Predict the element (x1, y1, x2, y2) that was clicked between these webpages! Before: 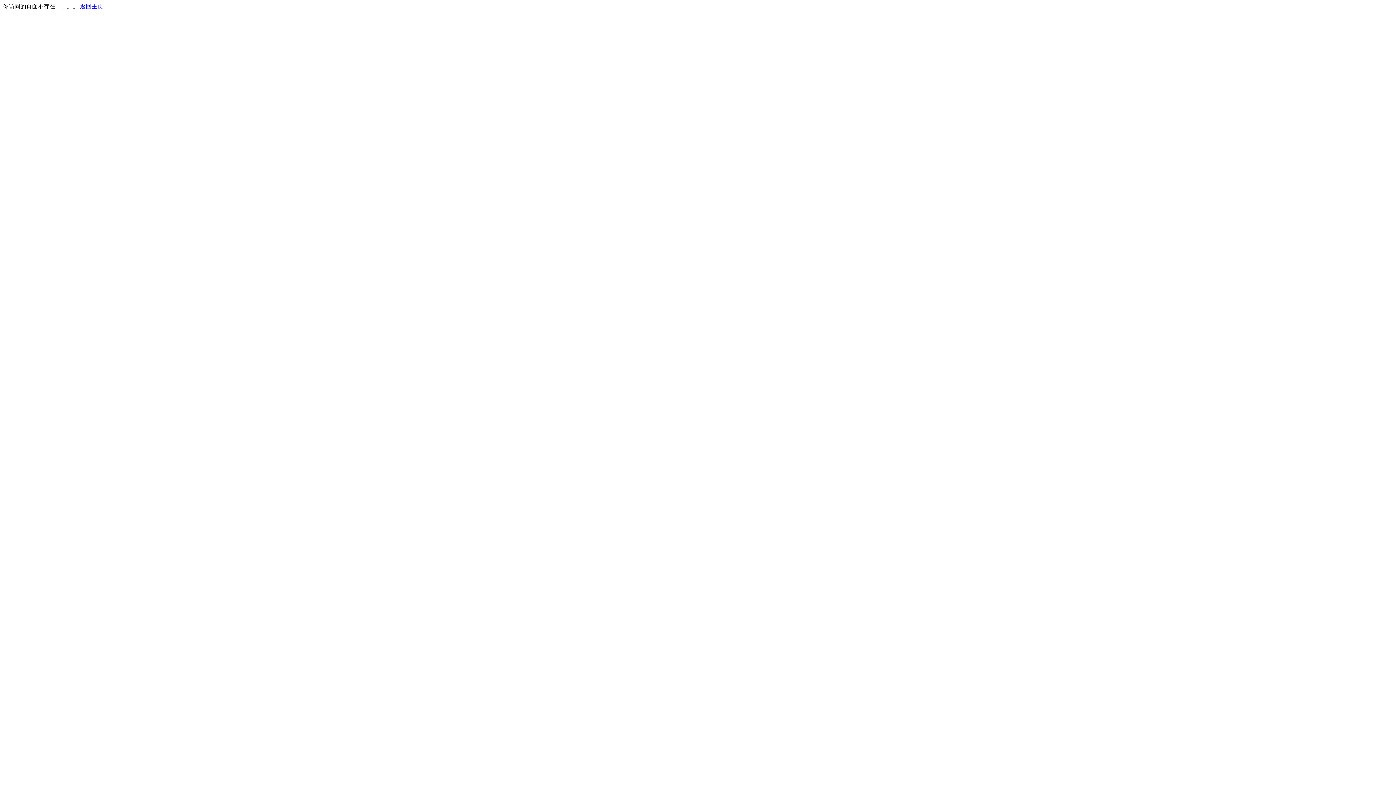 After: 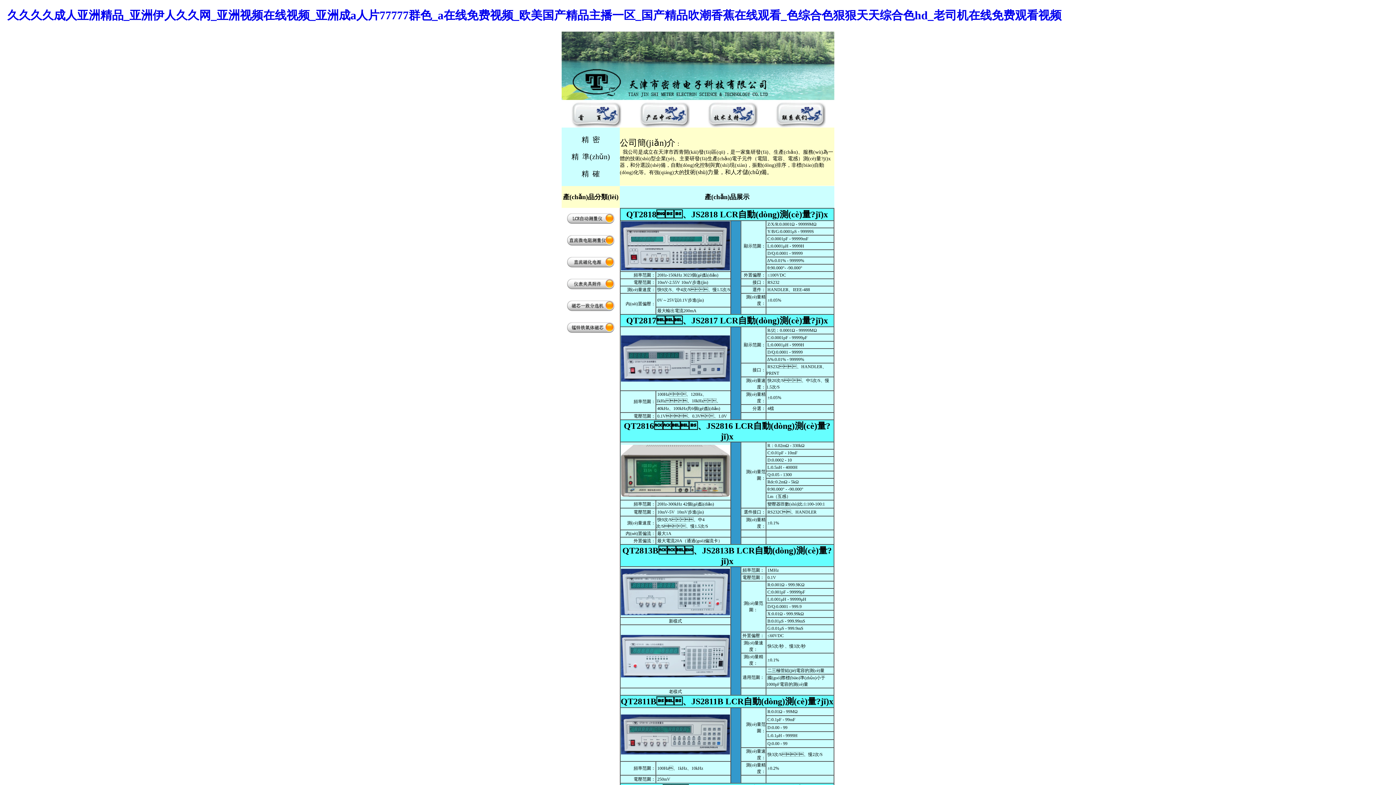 Action: label: 返回主页 bbox: (80, 3, 103, 9)